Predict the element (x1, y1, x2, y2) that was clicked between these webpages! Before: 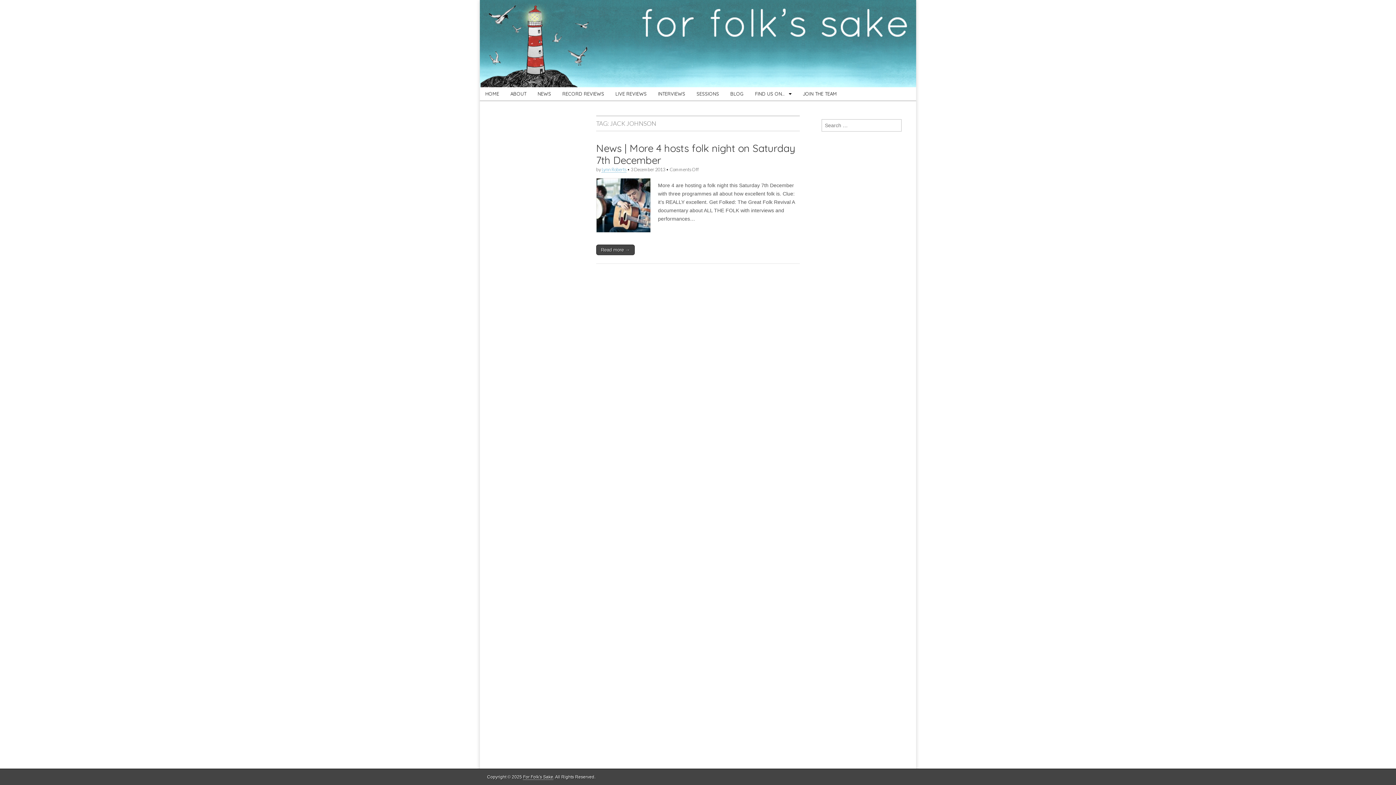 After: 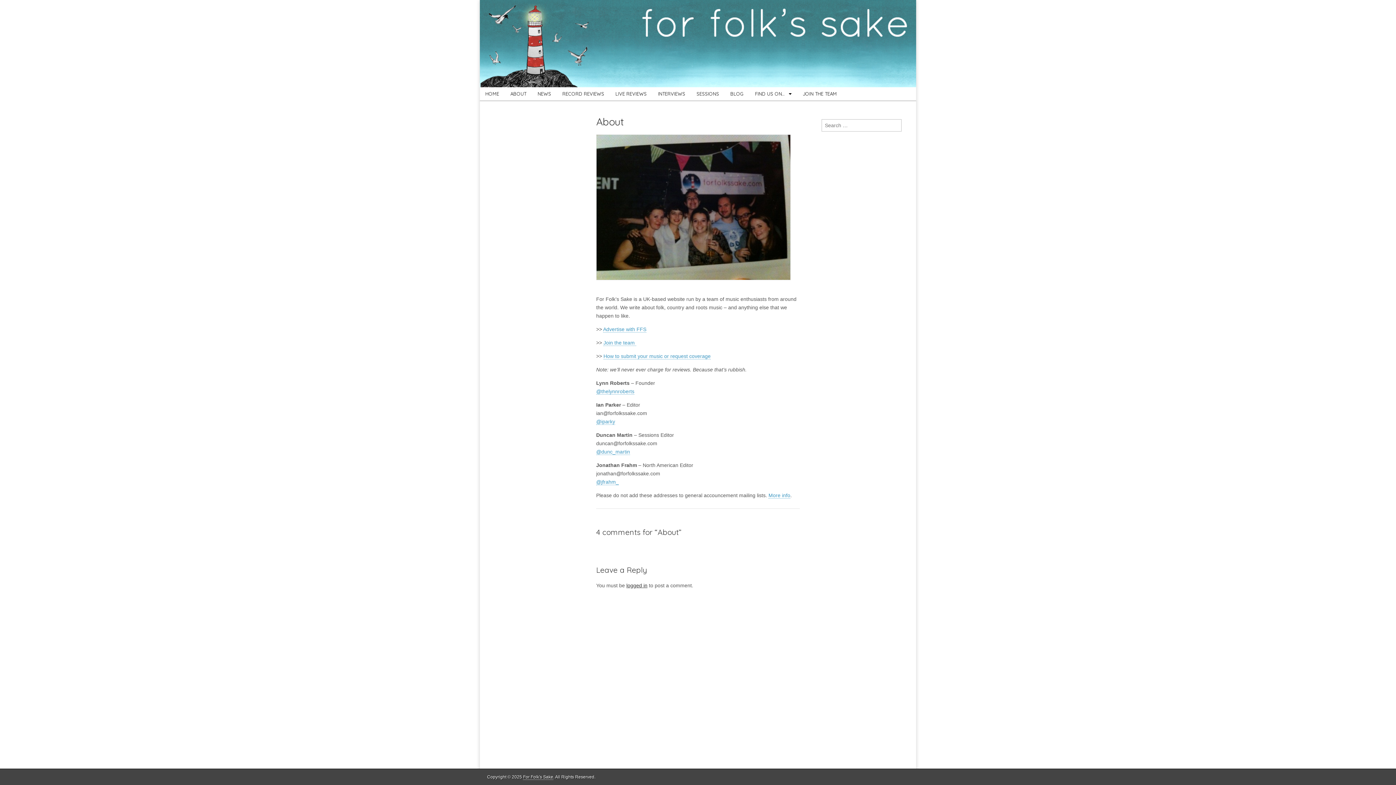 Action: bbox: (505, 87, 532, 100) label: ABOUT